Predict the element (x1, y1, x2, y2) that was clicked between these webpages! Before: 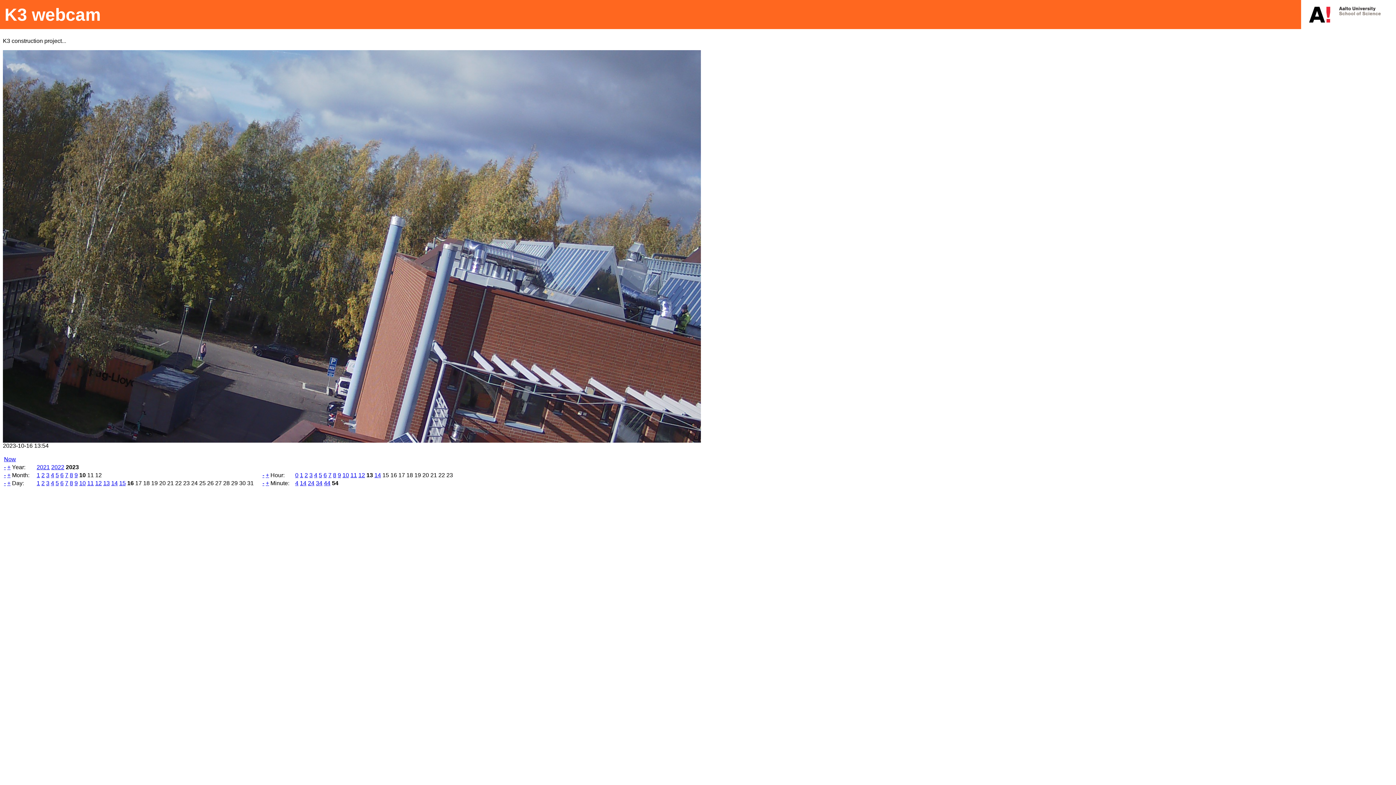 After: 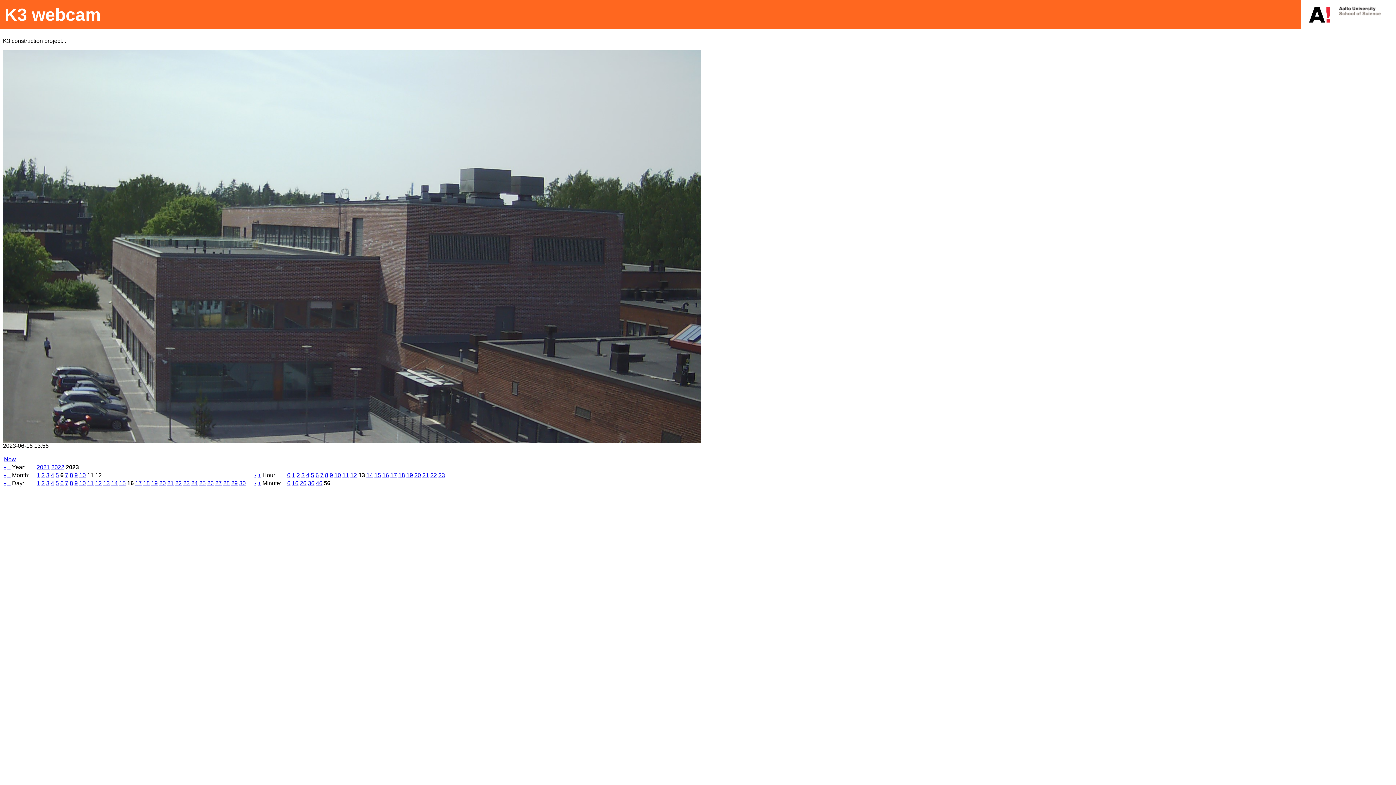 Action: bbox: (60, 472, 63, 478) label: 6